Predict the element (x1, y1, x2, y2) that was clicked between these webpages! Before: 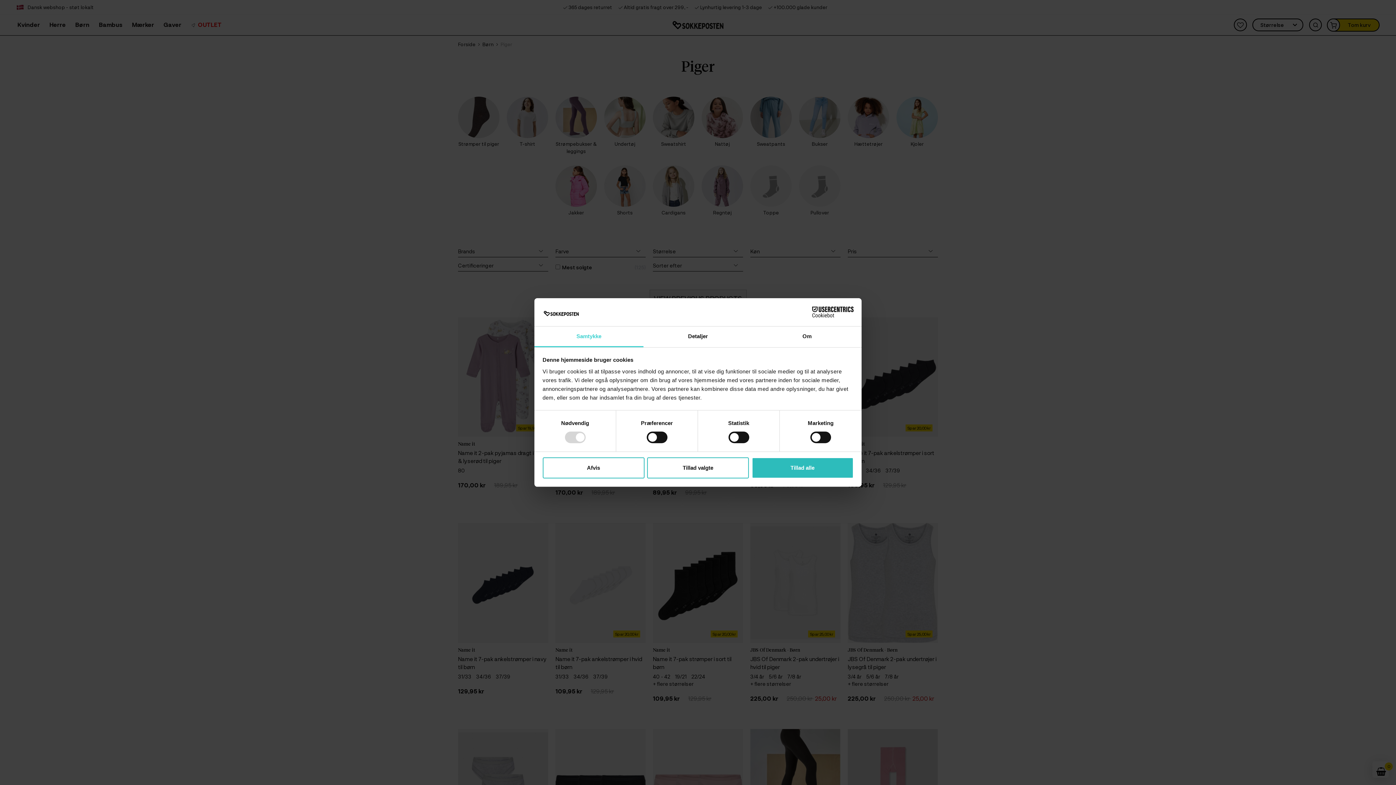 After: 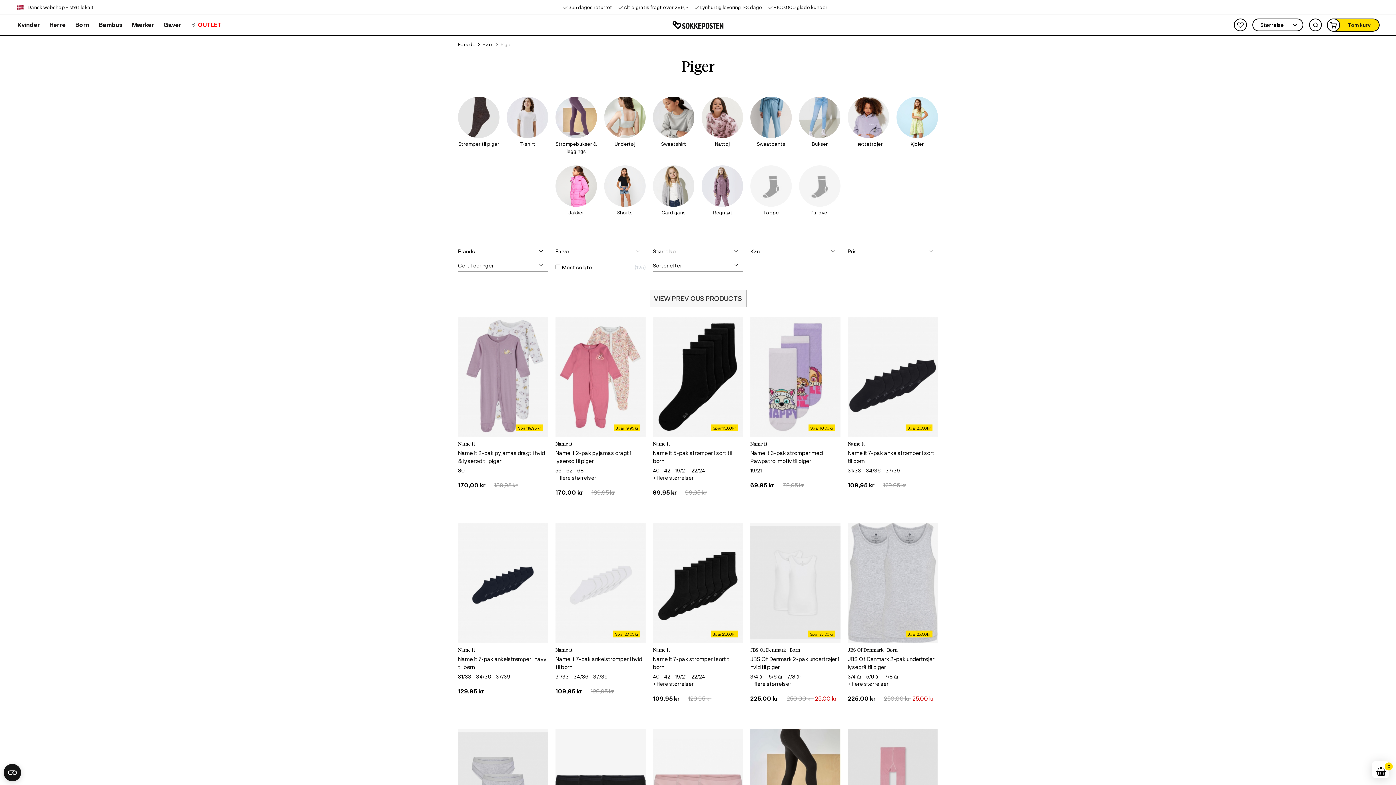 Action: bbox: (647, 457, 749, 478) label: Tillad valgte